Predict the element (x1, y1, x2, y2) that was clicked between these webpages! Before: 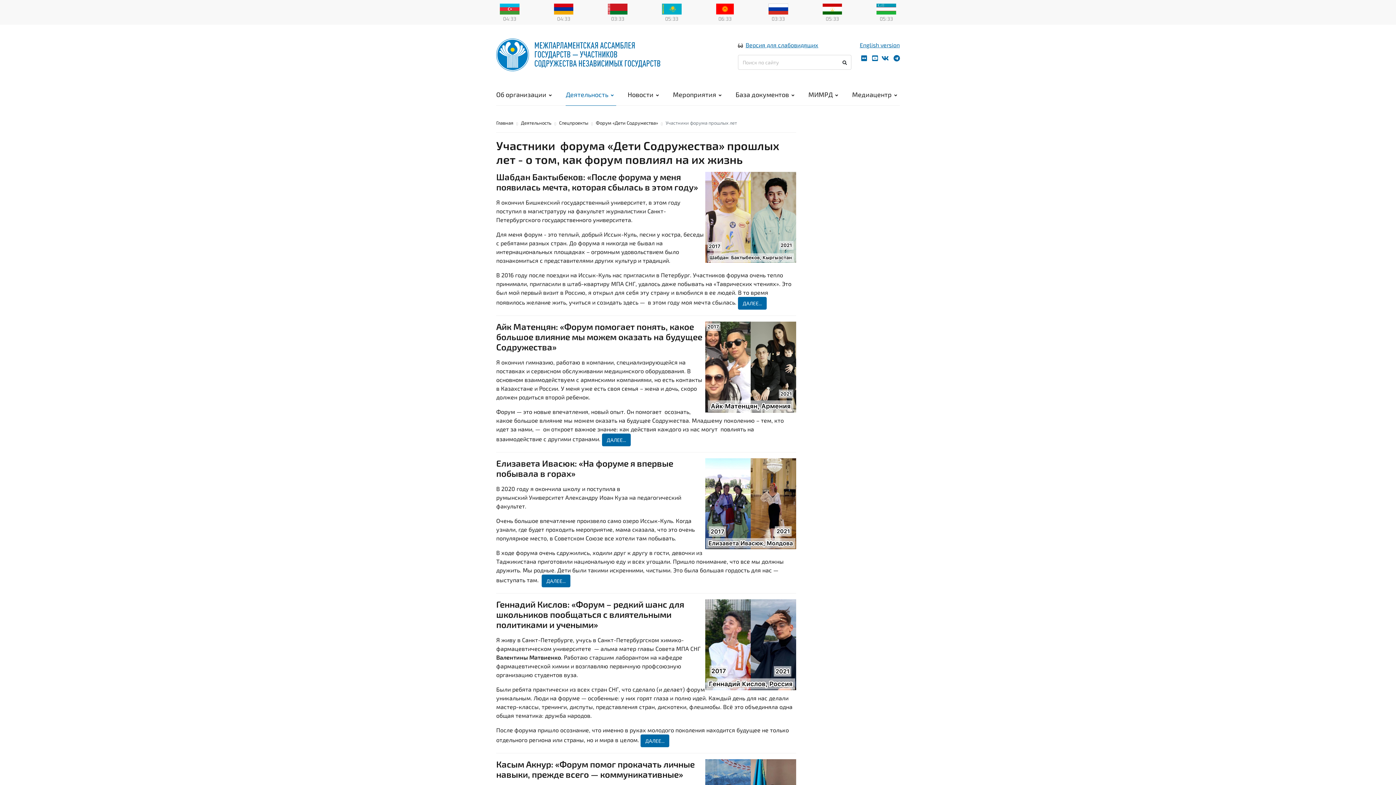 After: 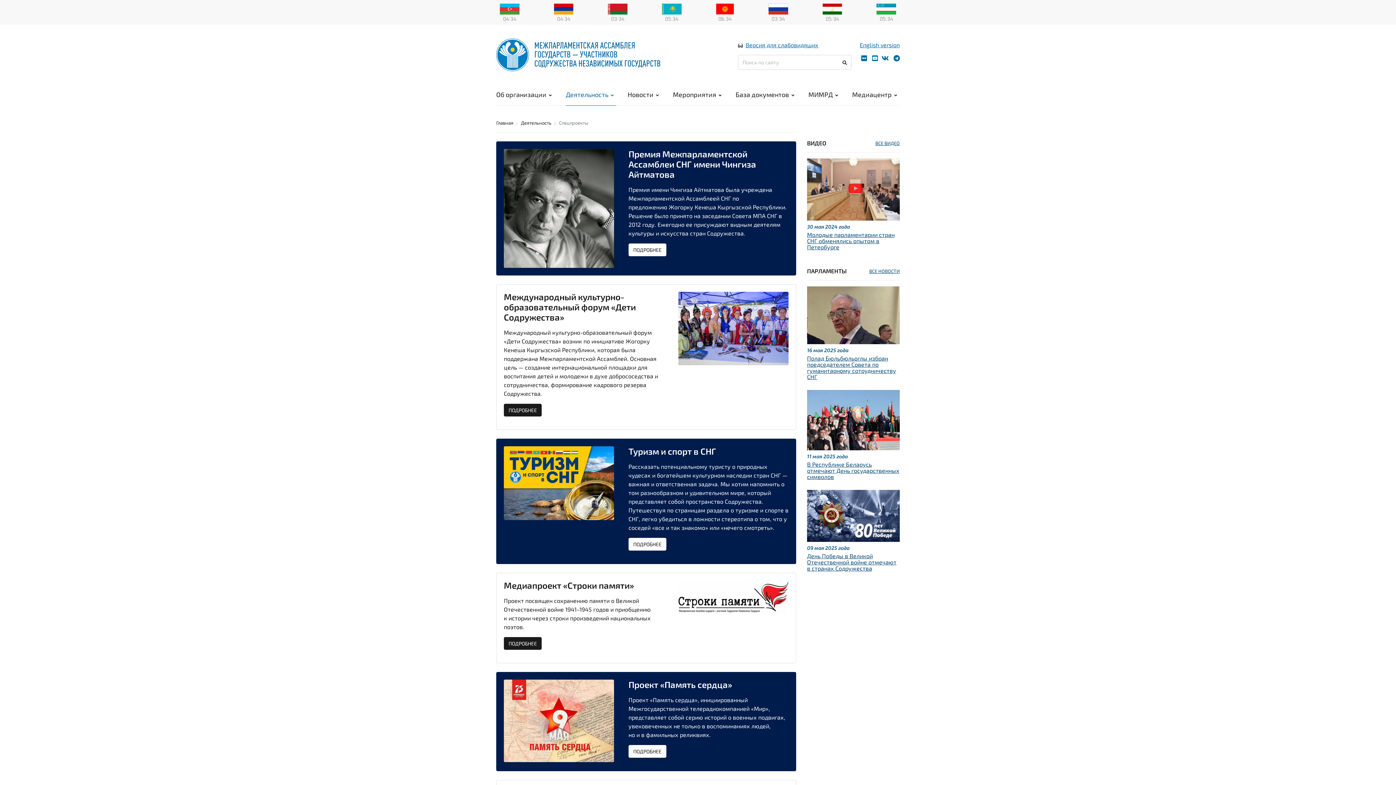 Action: bbox: (559, 120, 588, 125) label: Спецпроекты